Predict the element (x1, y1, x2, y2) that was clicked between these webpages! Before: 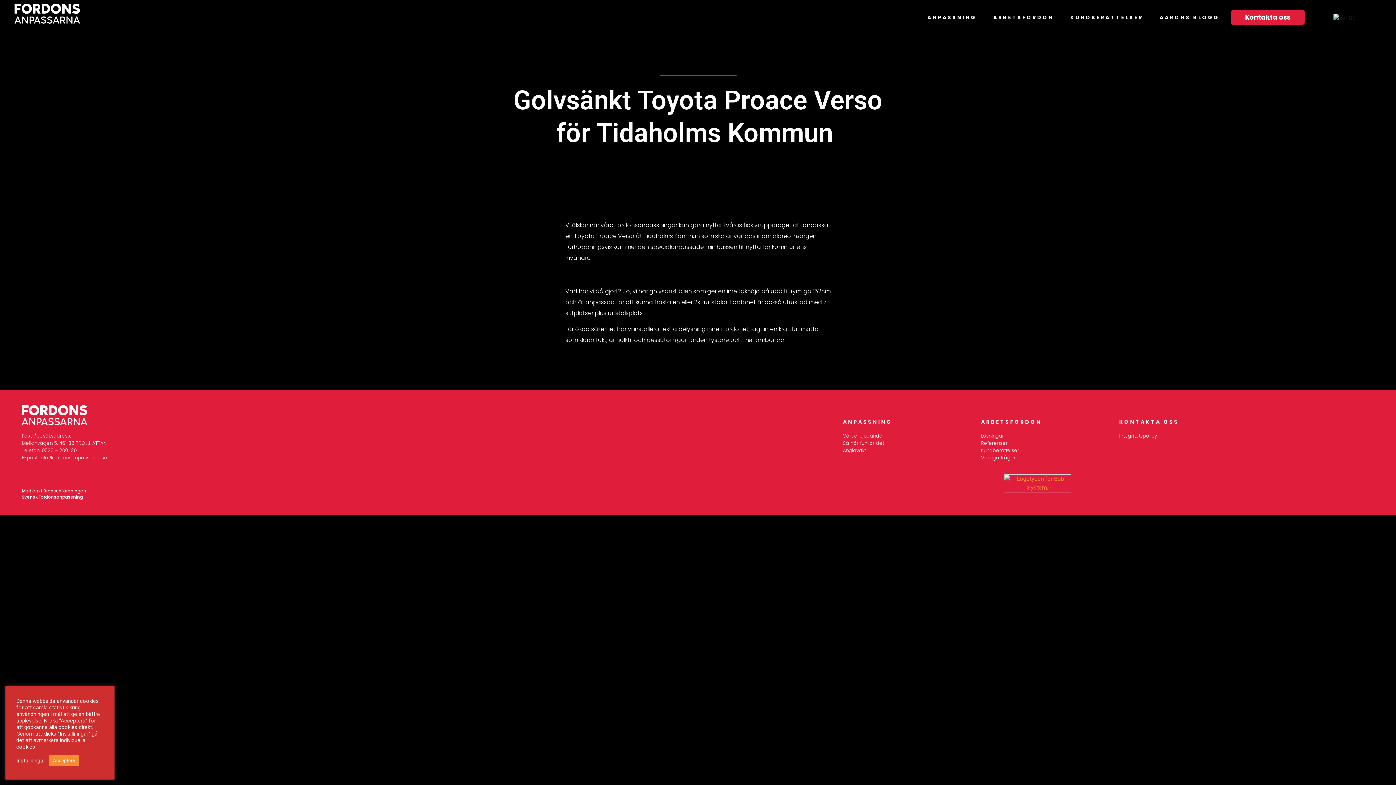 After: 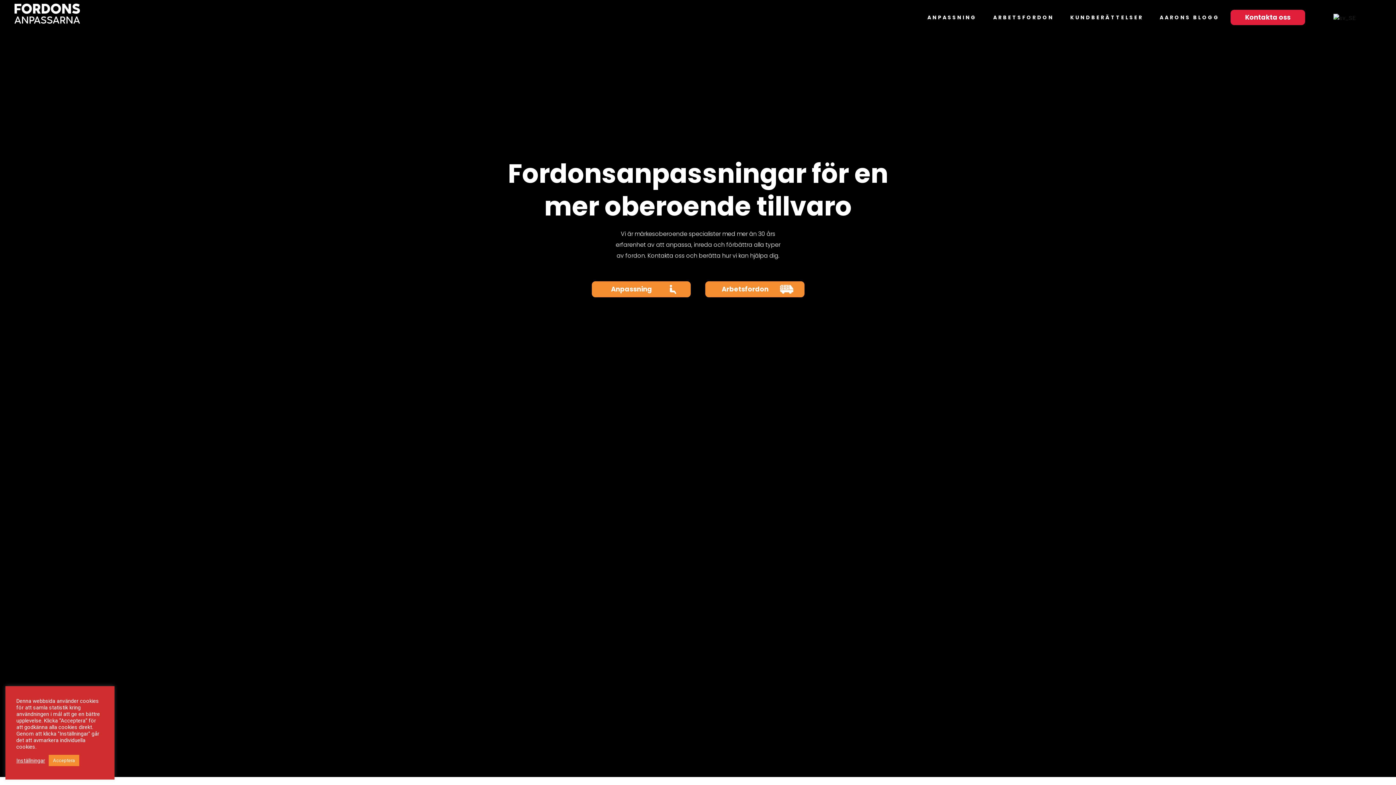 Action: bbox: (14, 3, 80, 23)